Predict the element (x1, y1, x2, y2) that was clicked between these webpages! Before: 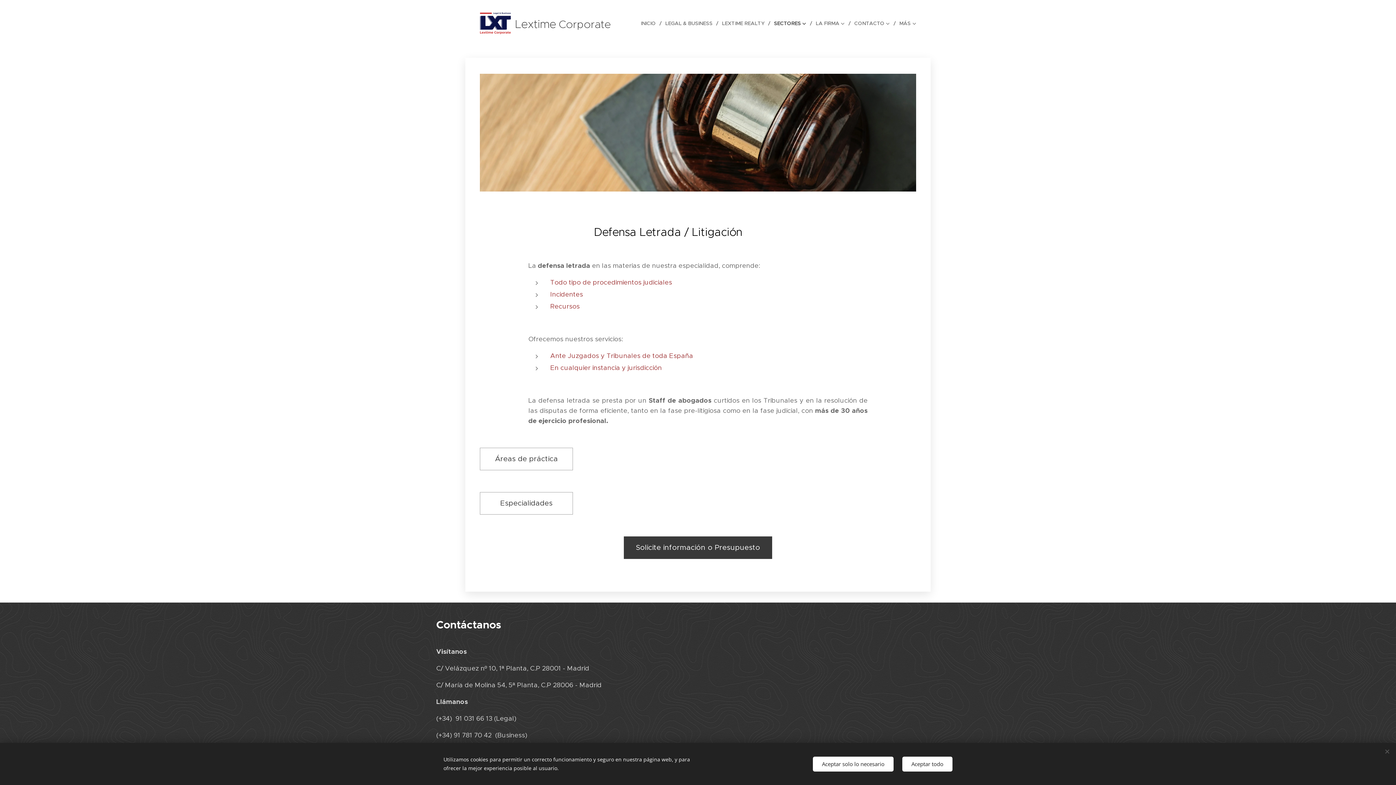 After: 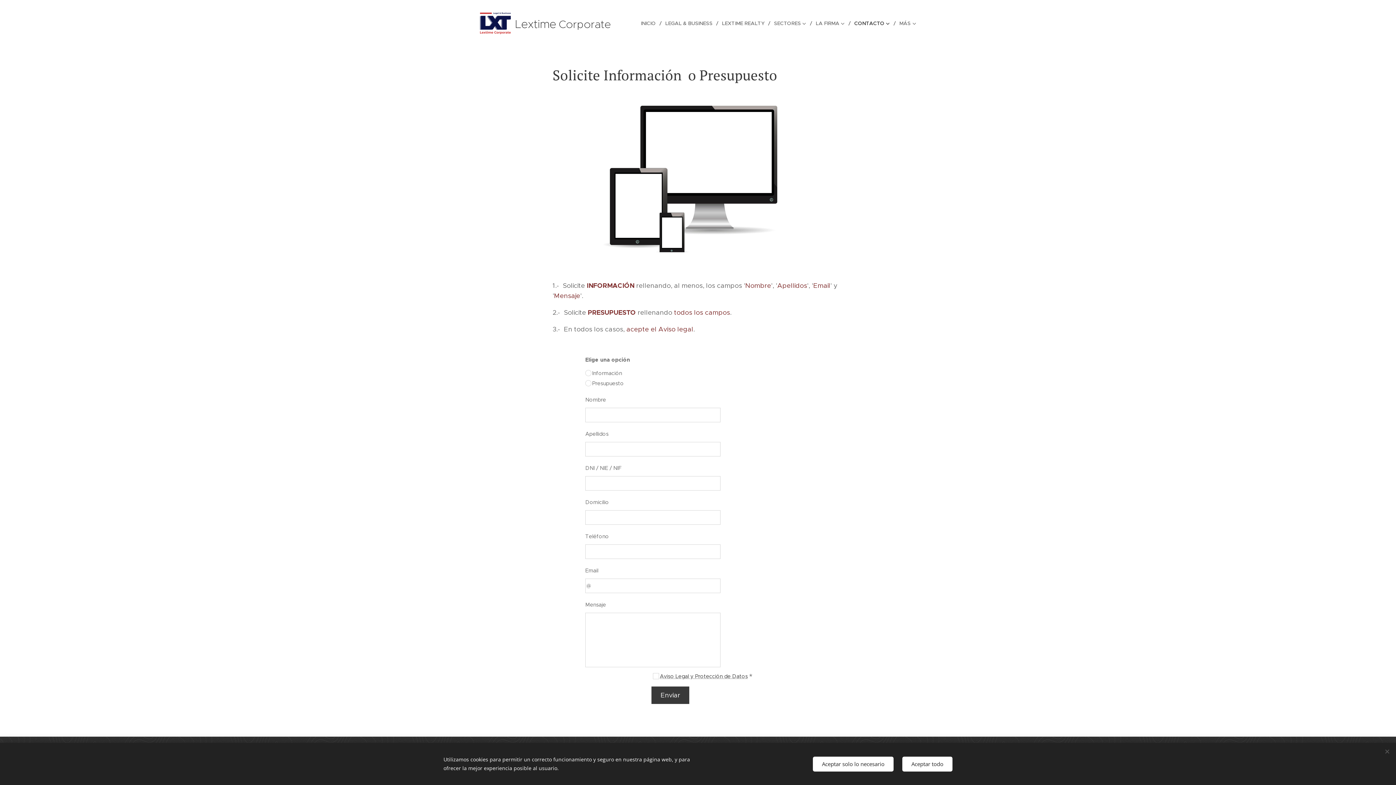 Action: label: Solicite información o Presupuesto bbox: (624, 536, 772, 559)